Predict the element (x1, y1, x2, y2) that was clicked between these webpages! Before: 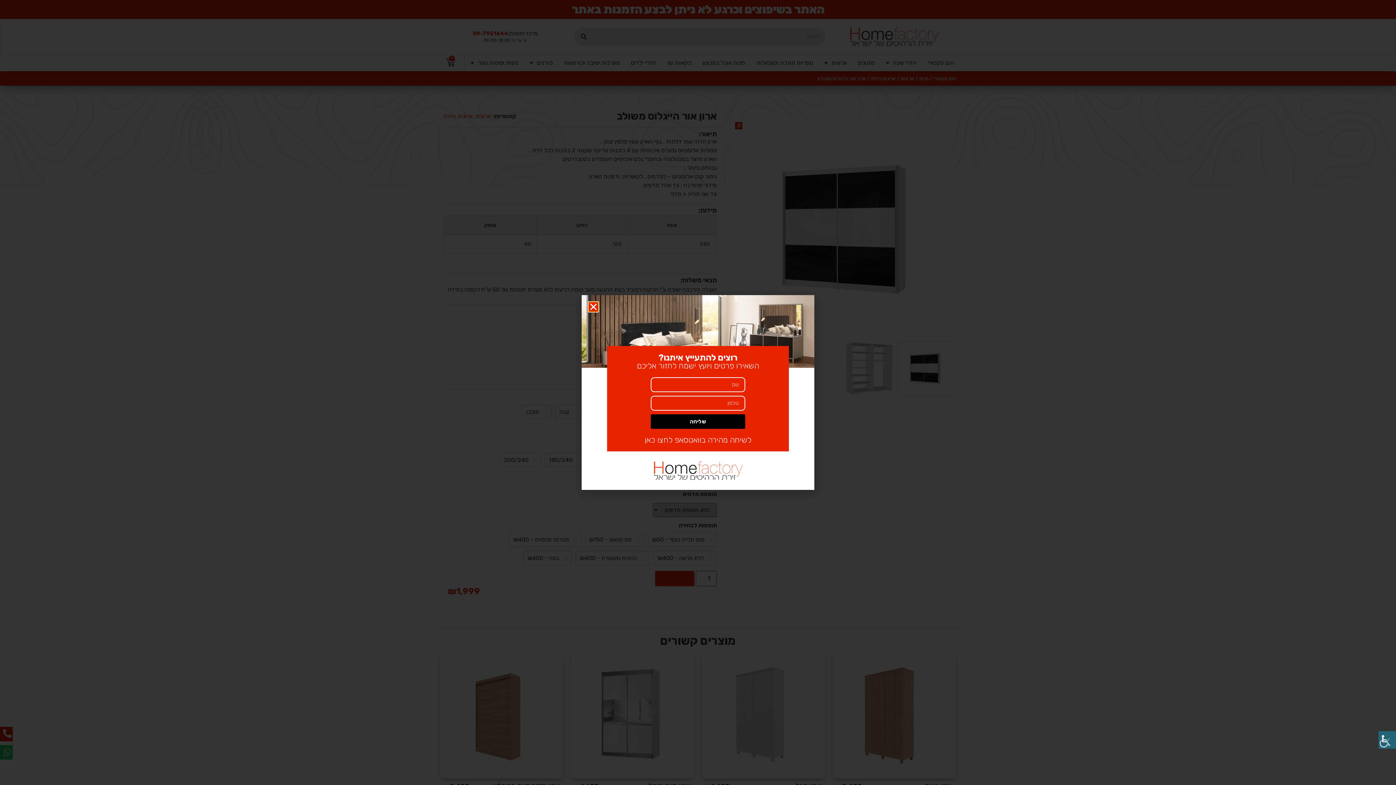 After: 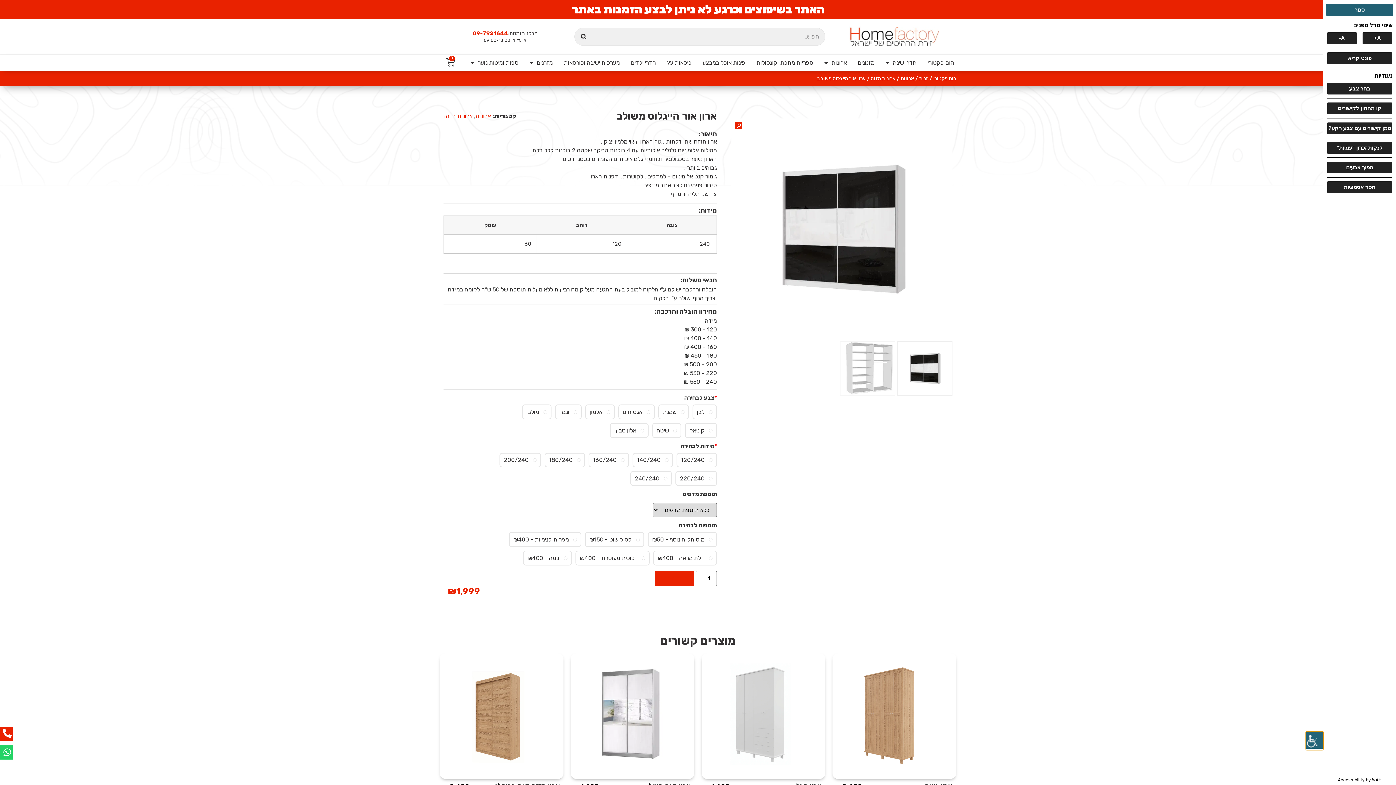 Action: bbox: (1378, 731, 1396, 749) label: סרגל צד של עוזר נגישות